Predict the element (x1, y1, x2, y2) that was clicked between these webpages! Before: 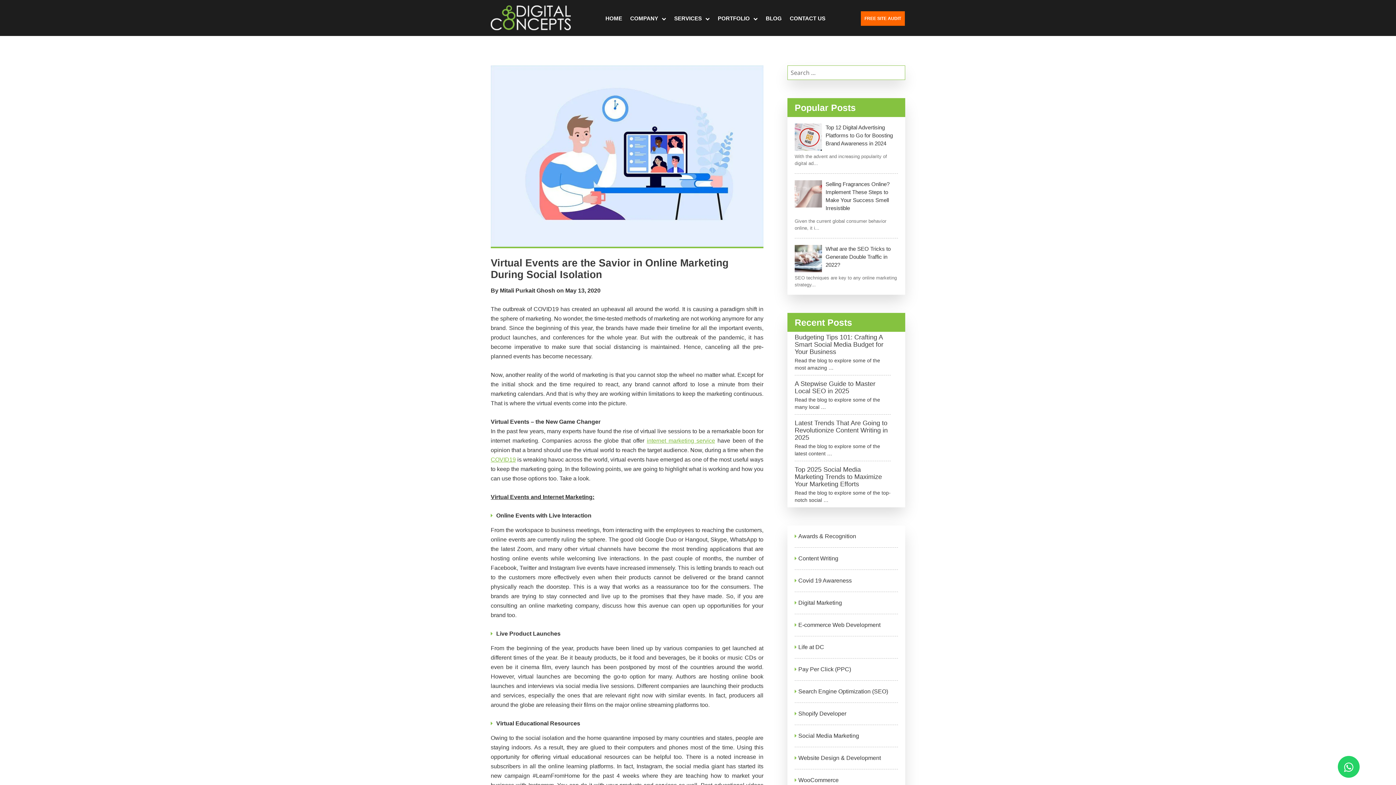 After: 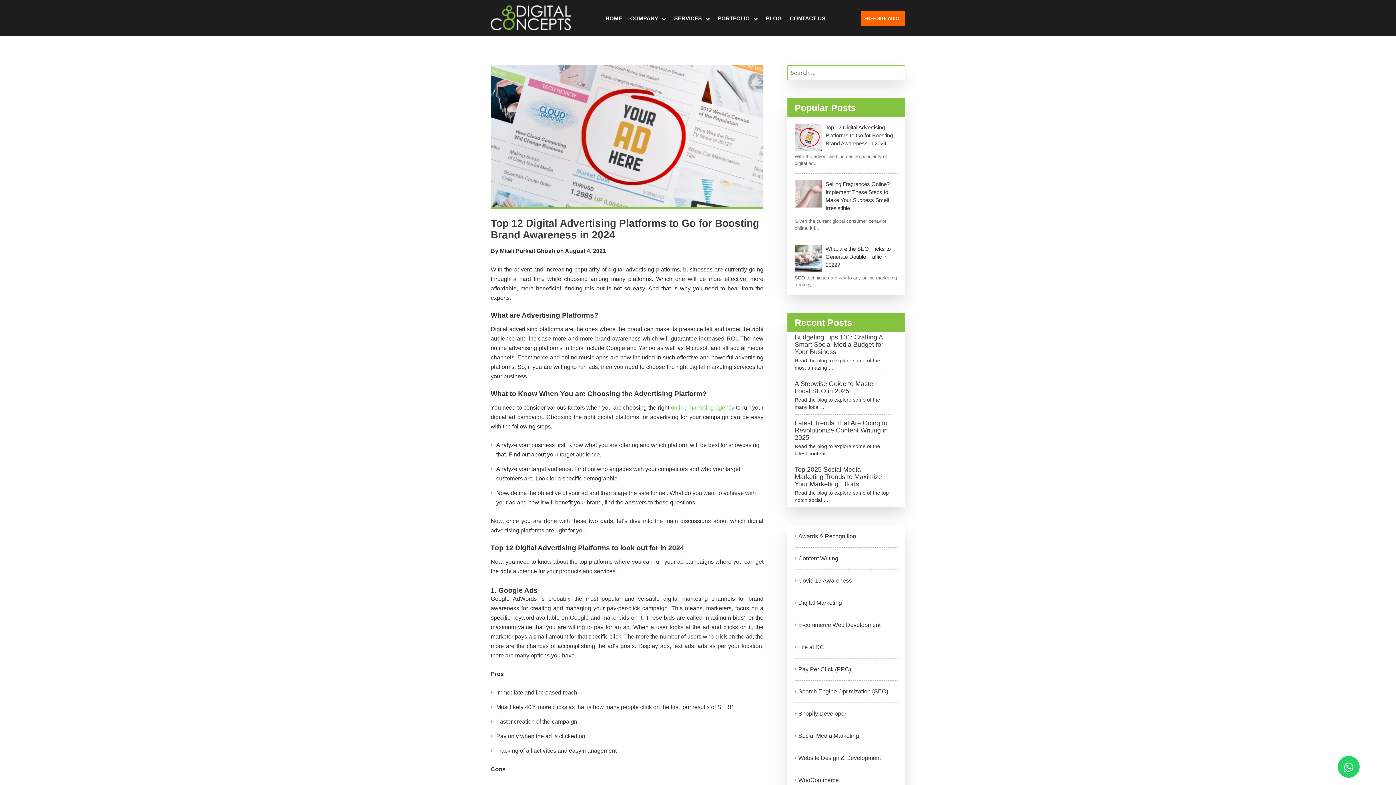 Action: bbox: (794, 123, 898, 147) label: Top 12 Digital Advertising Platforms to Go for Boosting Brand Awareness in 2024